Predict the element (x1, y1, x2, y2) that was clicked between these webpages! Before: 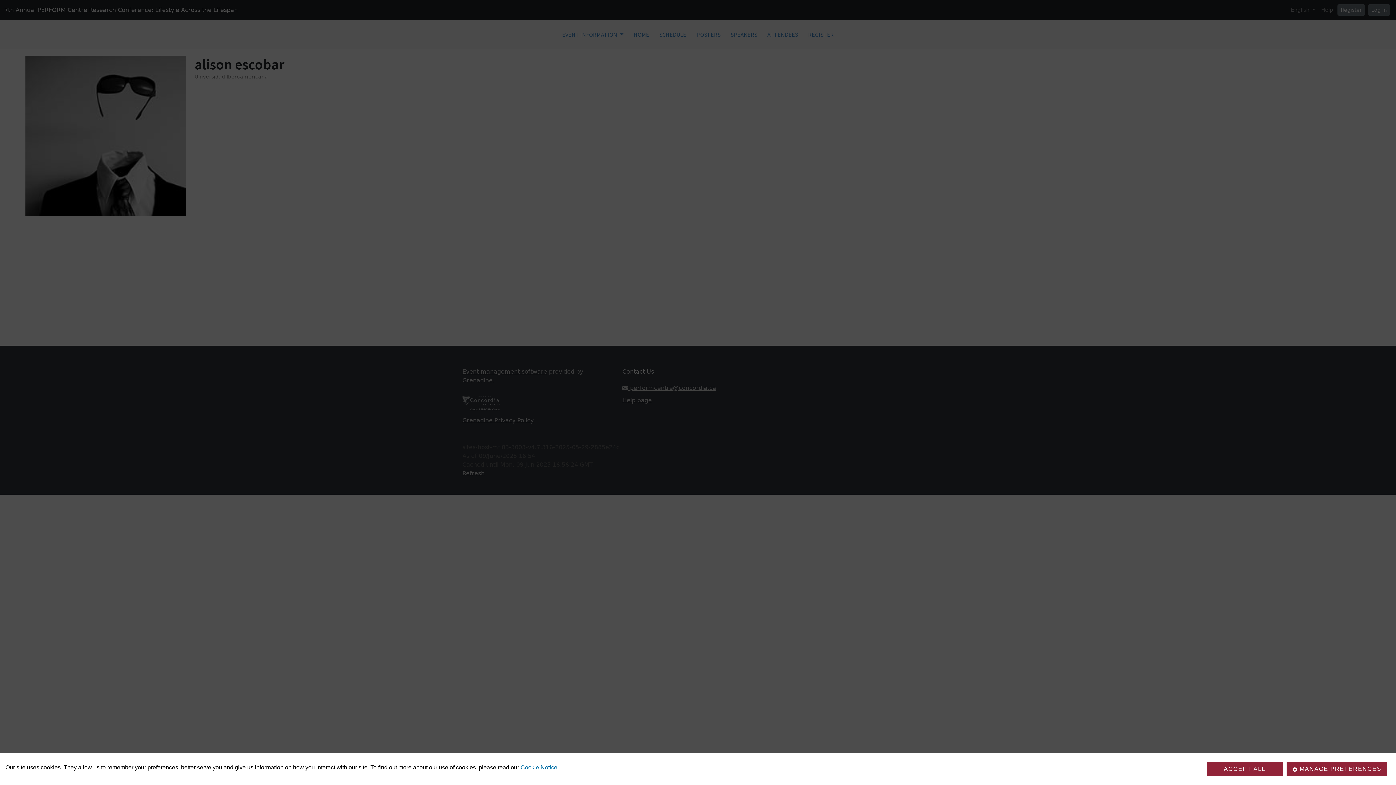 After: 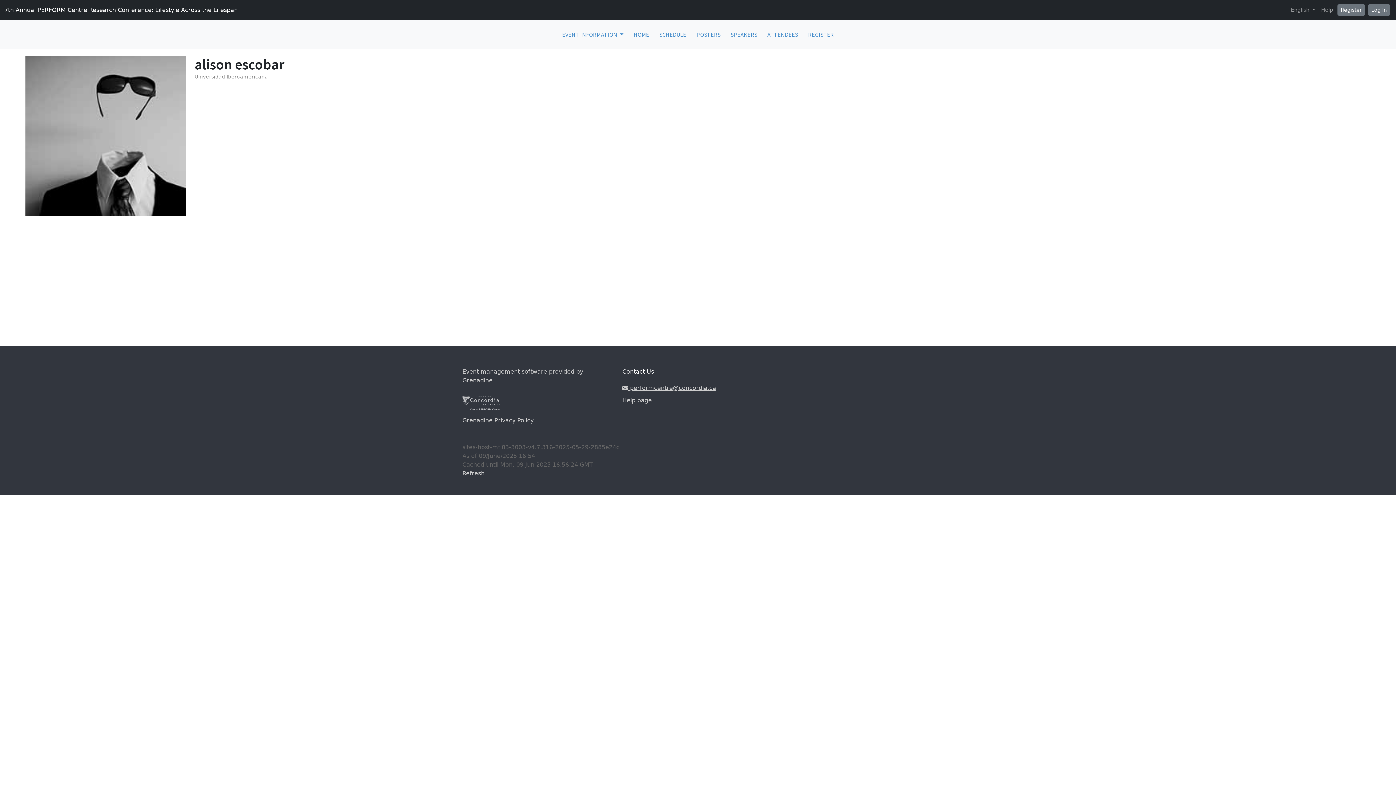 Action: label: ACCEPT ALL bbox: (1206, 762, 1283, 776)